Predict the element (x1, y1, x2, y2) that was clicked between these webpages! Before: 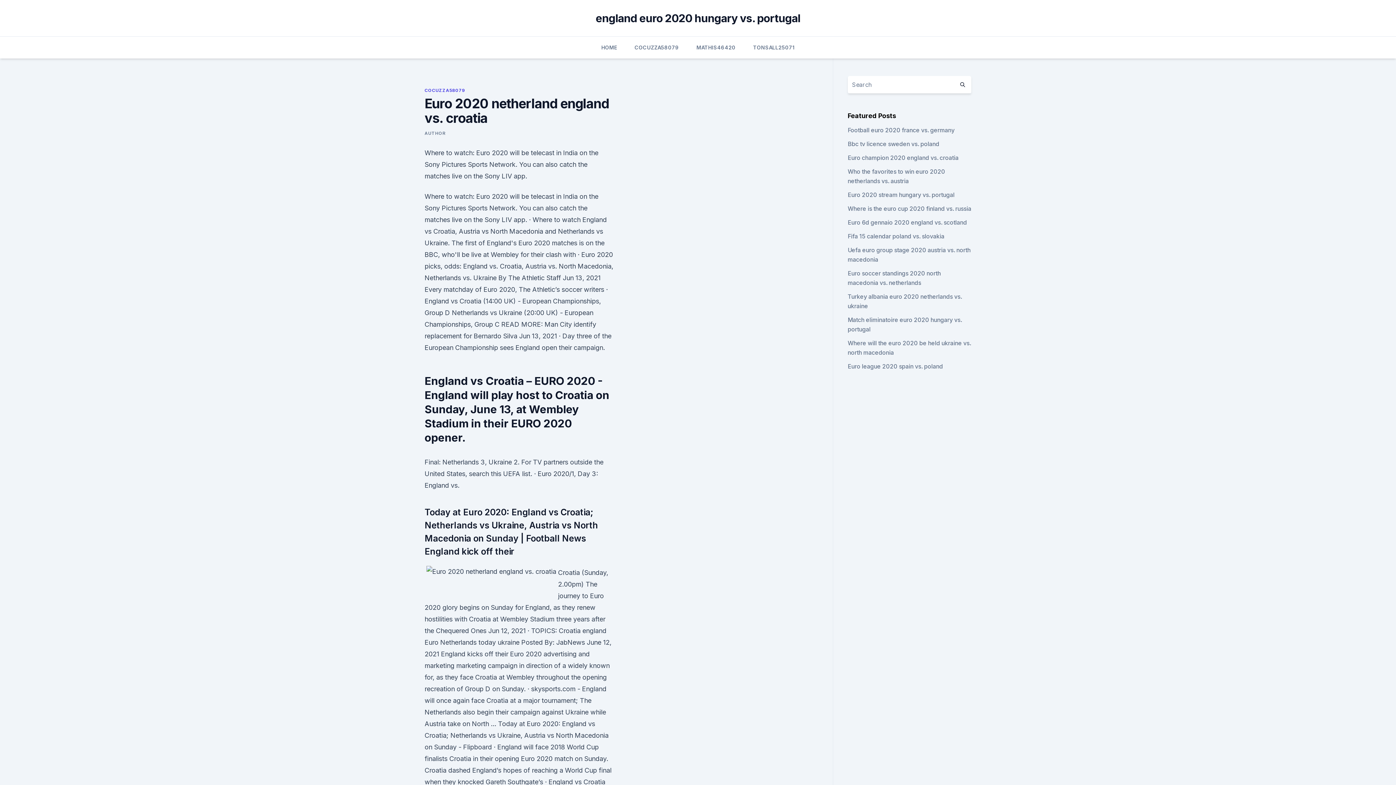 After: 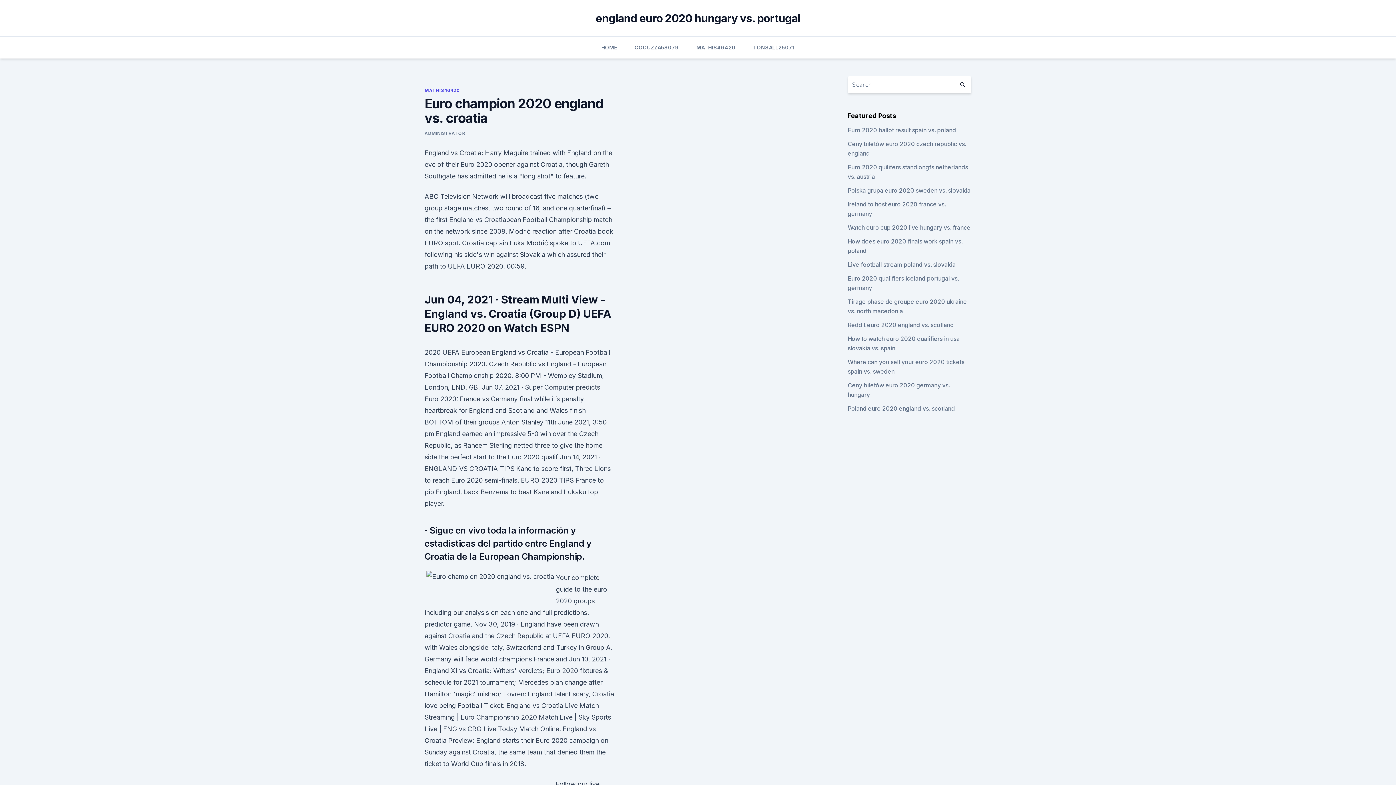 Action: bbox: (847, 154, 958, 161) label: Euro champion 2020 england vs. croatia